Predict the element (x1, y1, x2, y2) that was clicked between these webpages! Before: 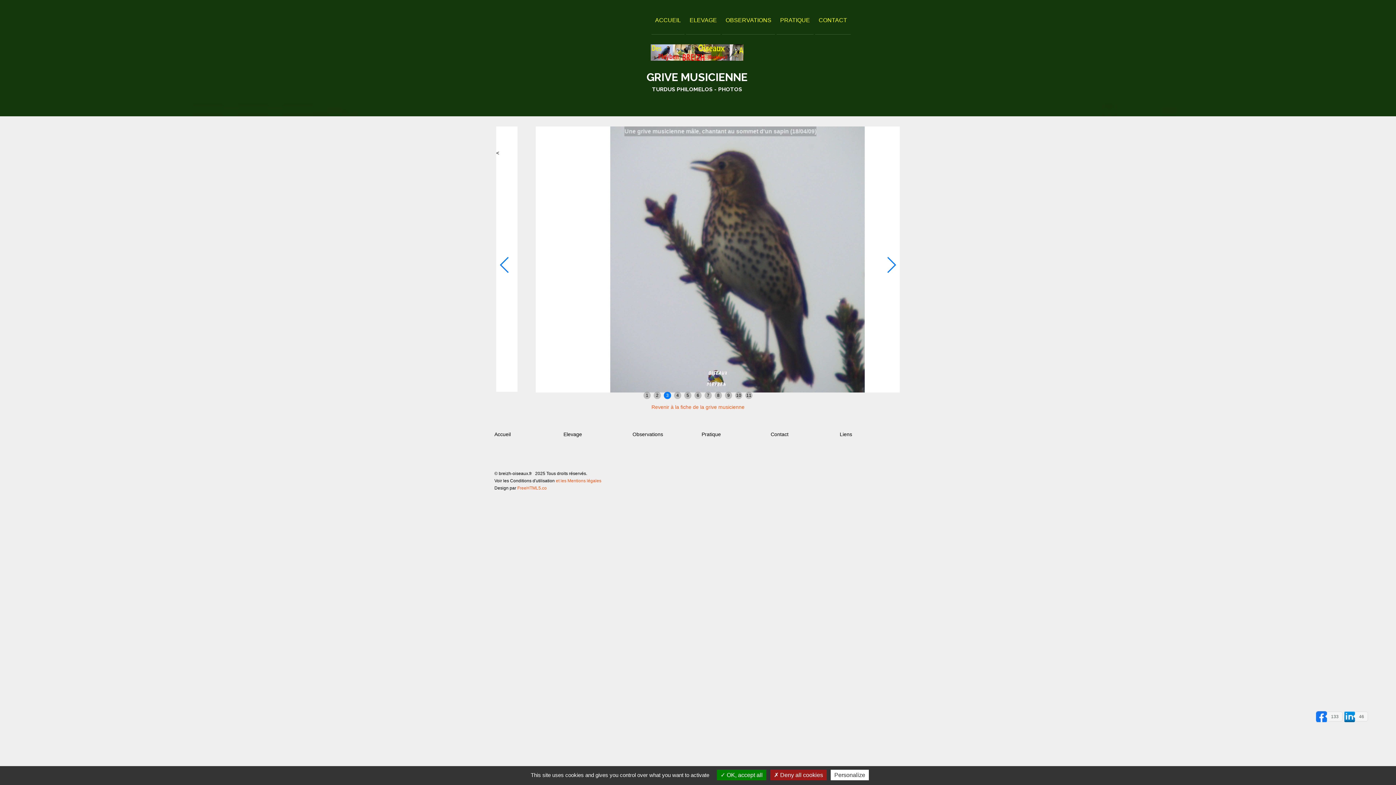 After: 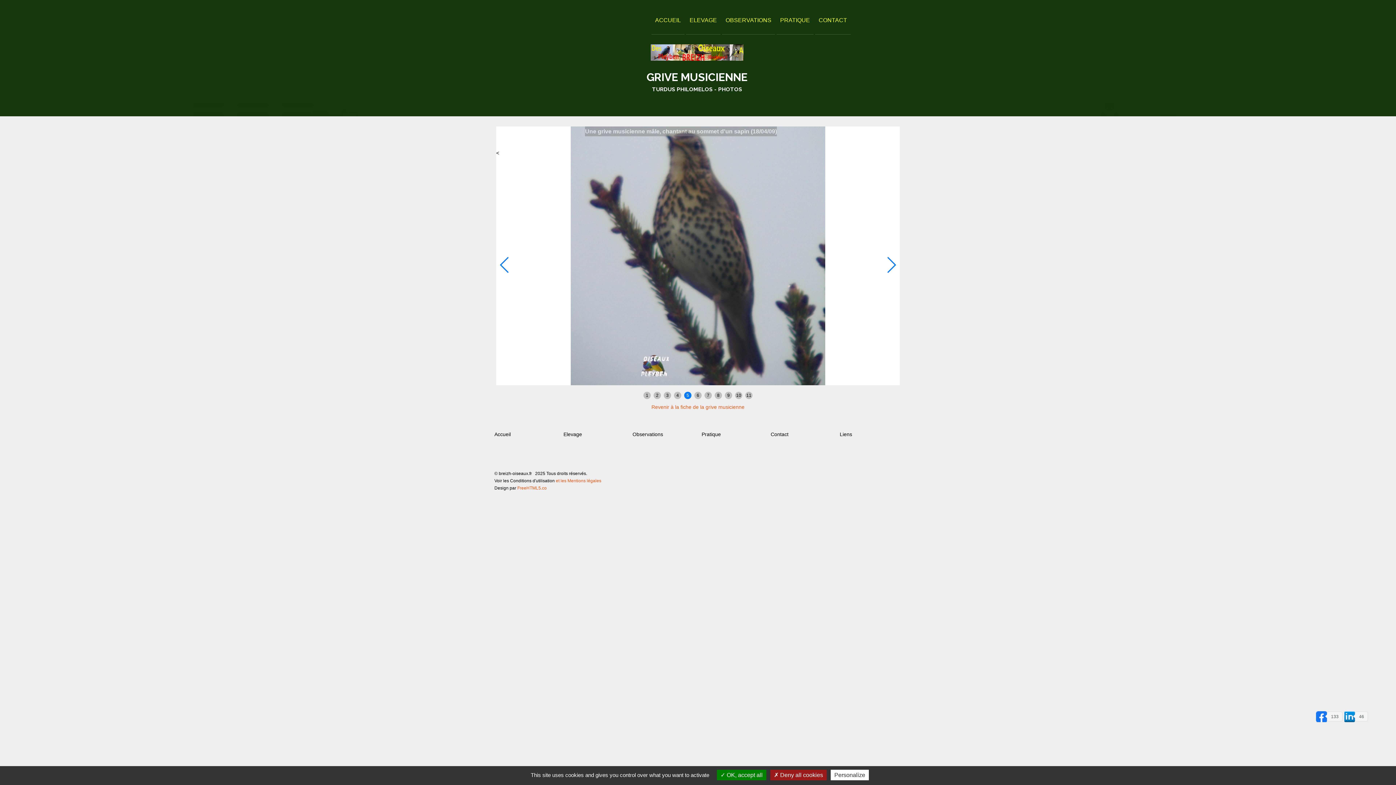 Action: label: et les Mentions légales bbox: (556, 478, 601, 483)